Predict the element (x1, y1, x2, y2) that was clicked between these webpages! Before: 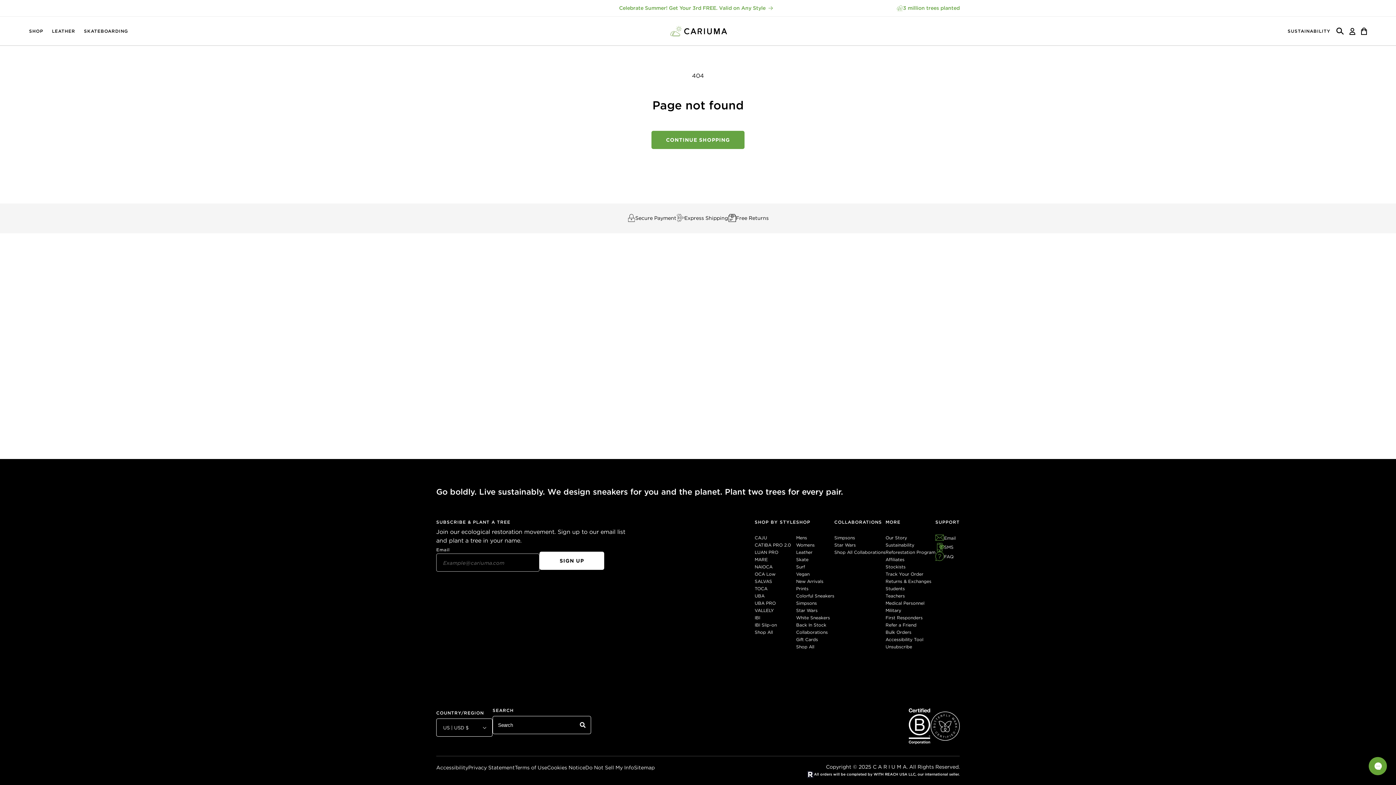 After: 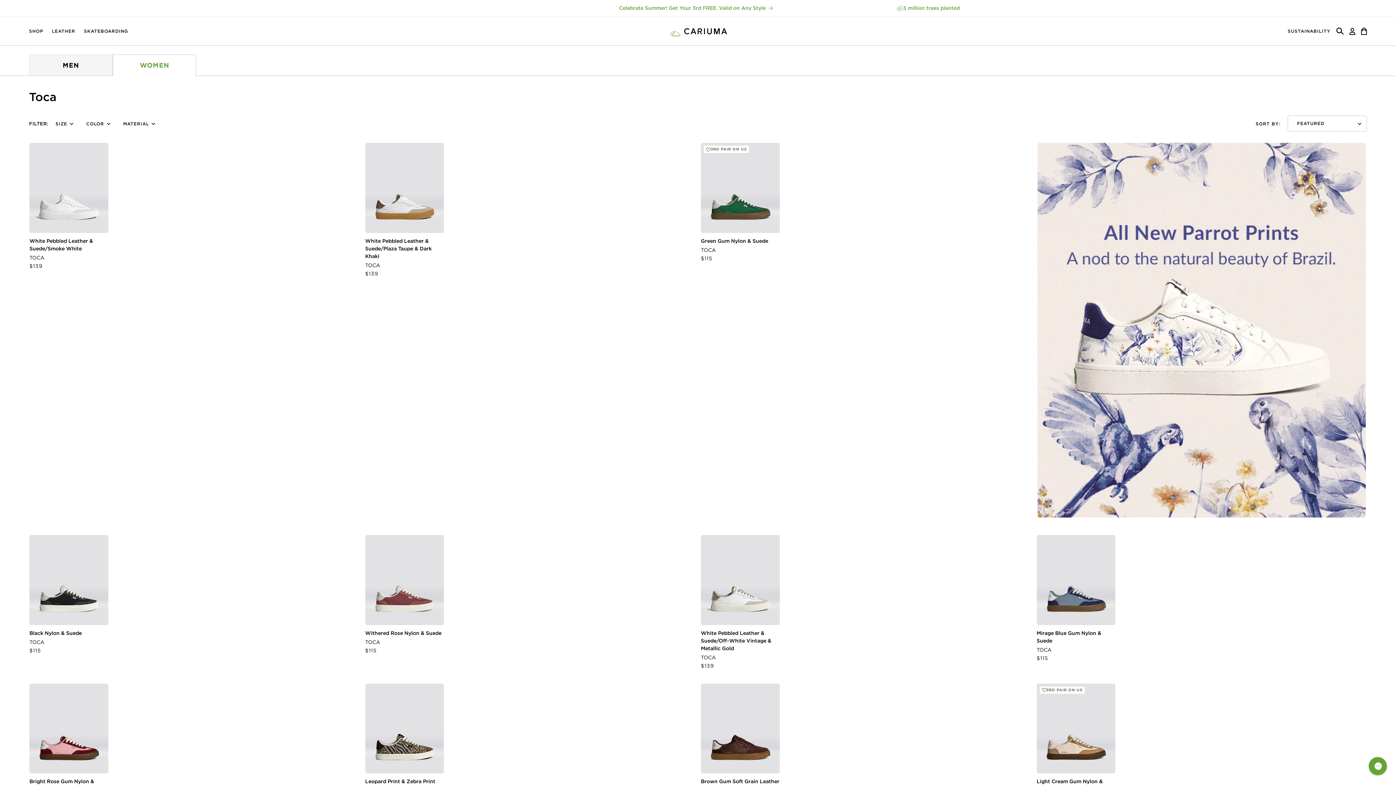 Action: label: TOCA bbox: (754, 586, 767, 591)